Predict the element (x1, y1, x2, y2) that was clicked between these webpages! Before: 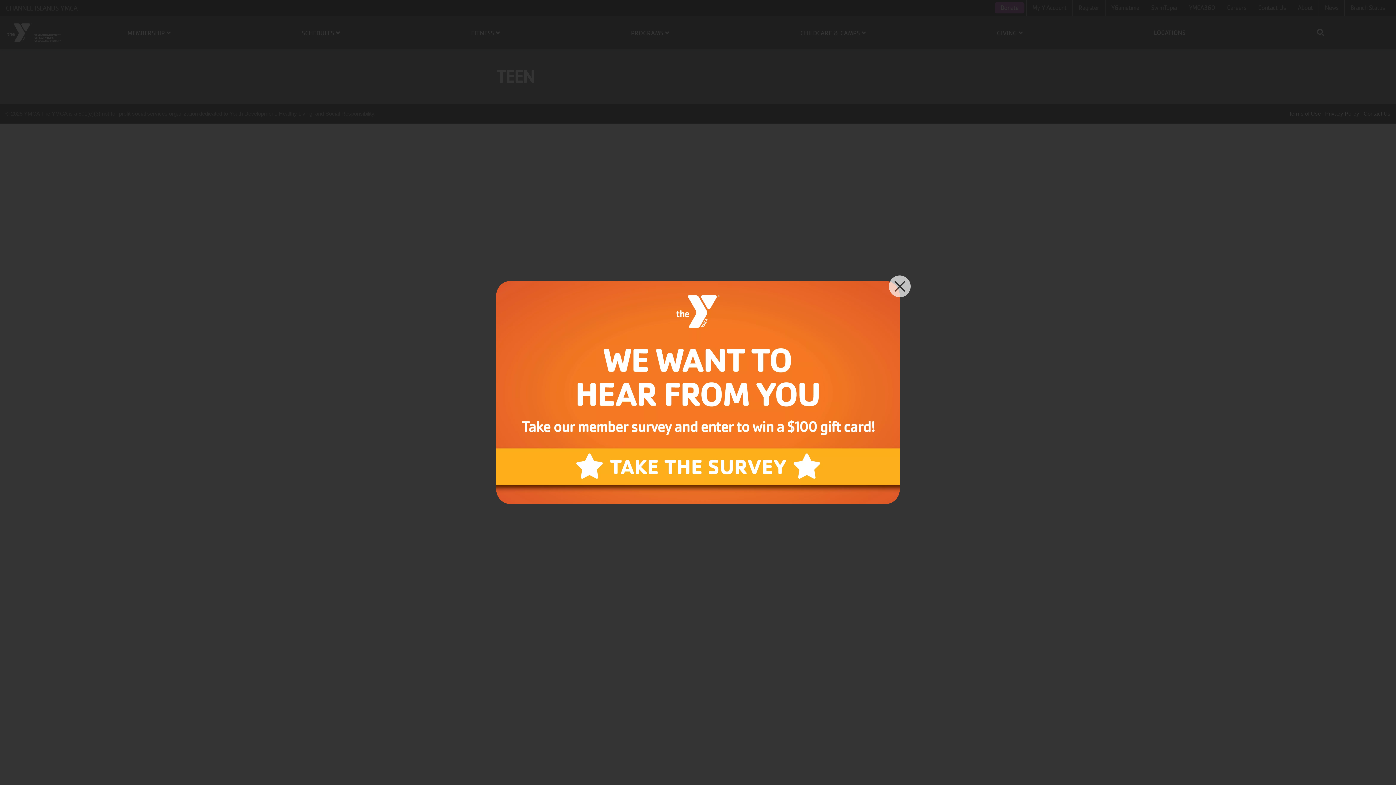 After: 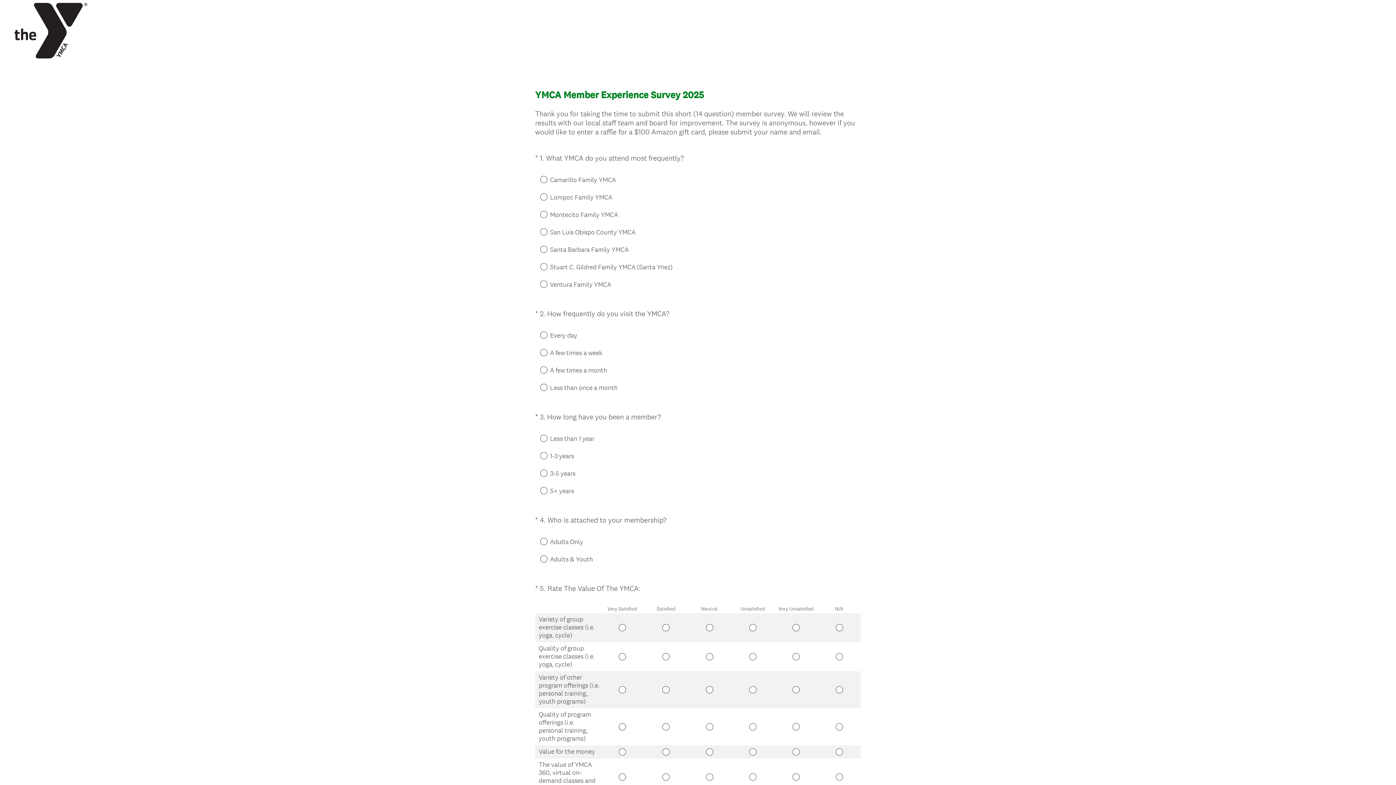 Action: bbox: (490, 280, 905, 504)